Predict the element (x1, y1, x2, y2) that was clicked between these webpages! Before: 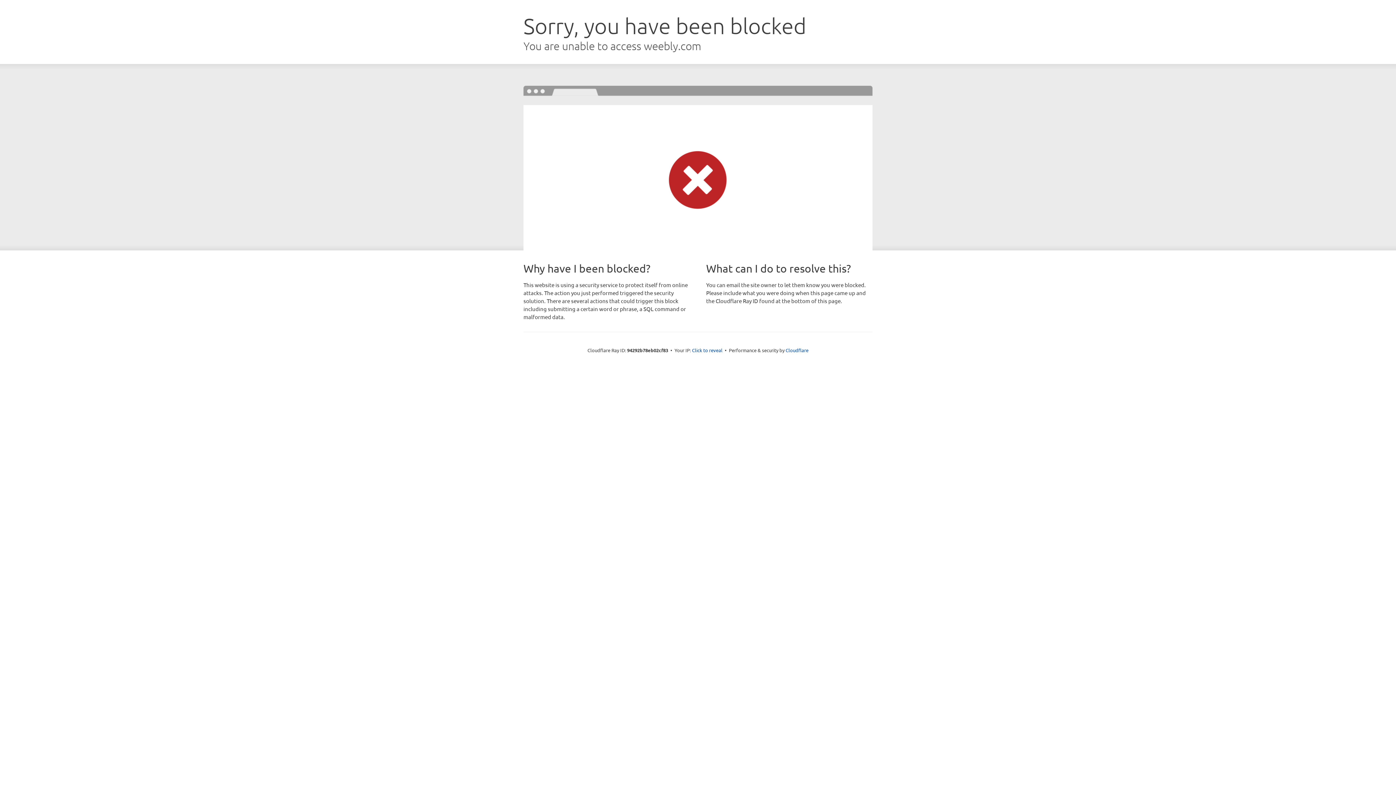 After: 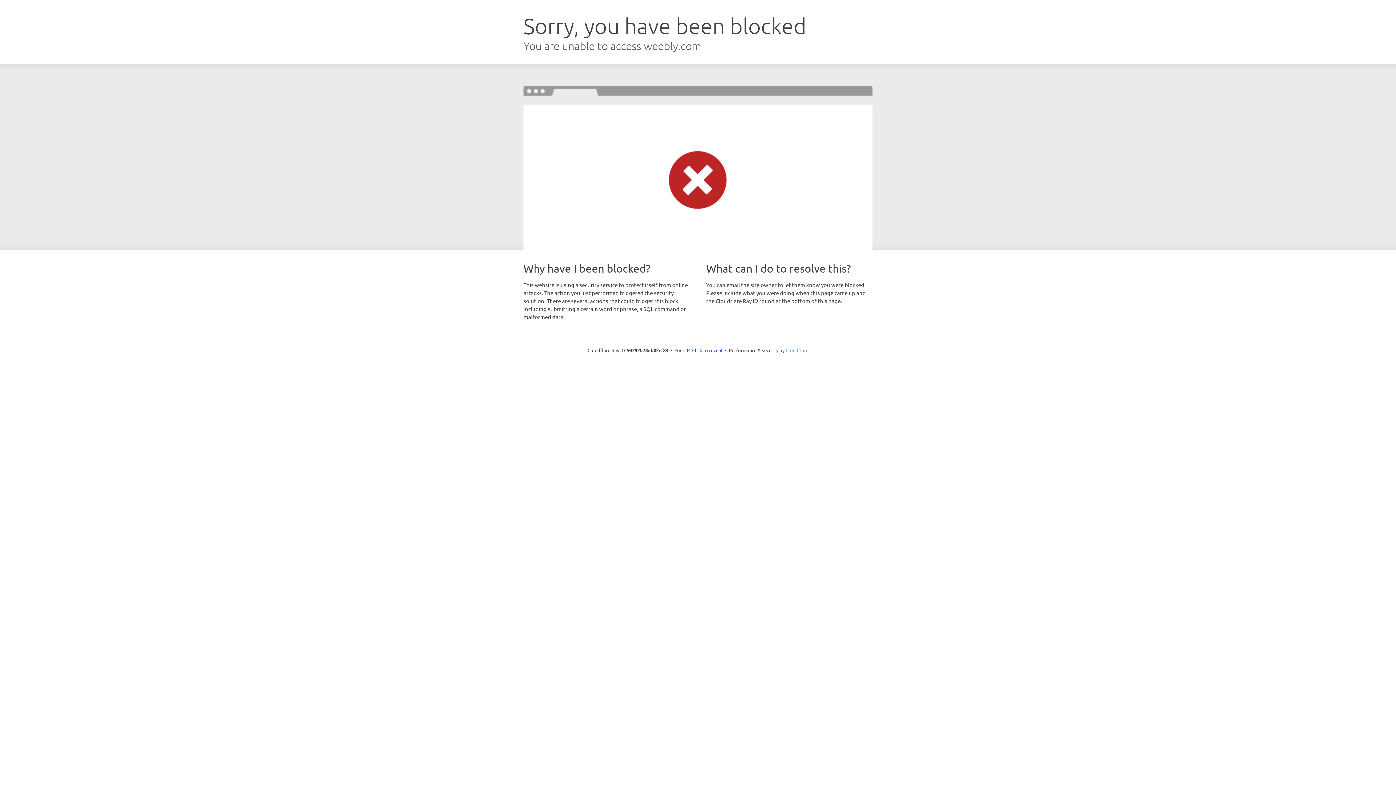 Action: bbox: (785, 347, 808, 353) label: Cloudflare